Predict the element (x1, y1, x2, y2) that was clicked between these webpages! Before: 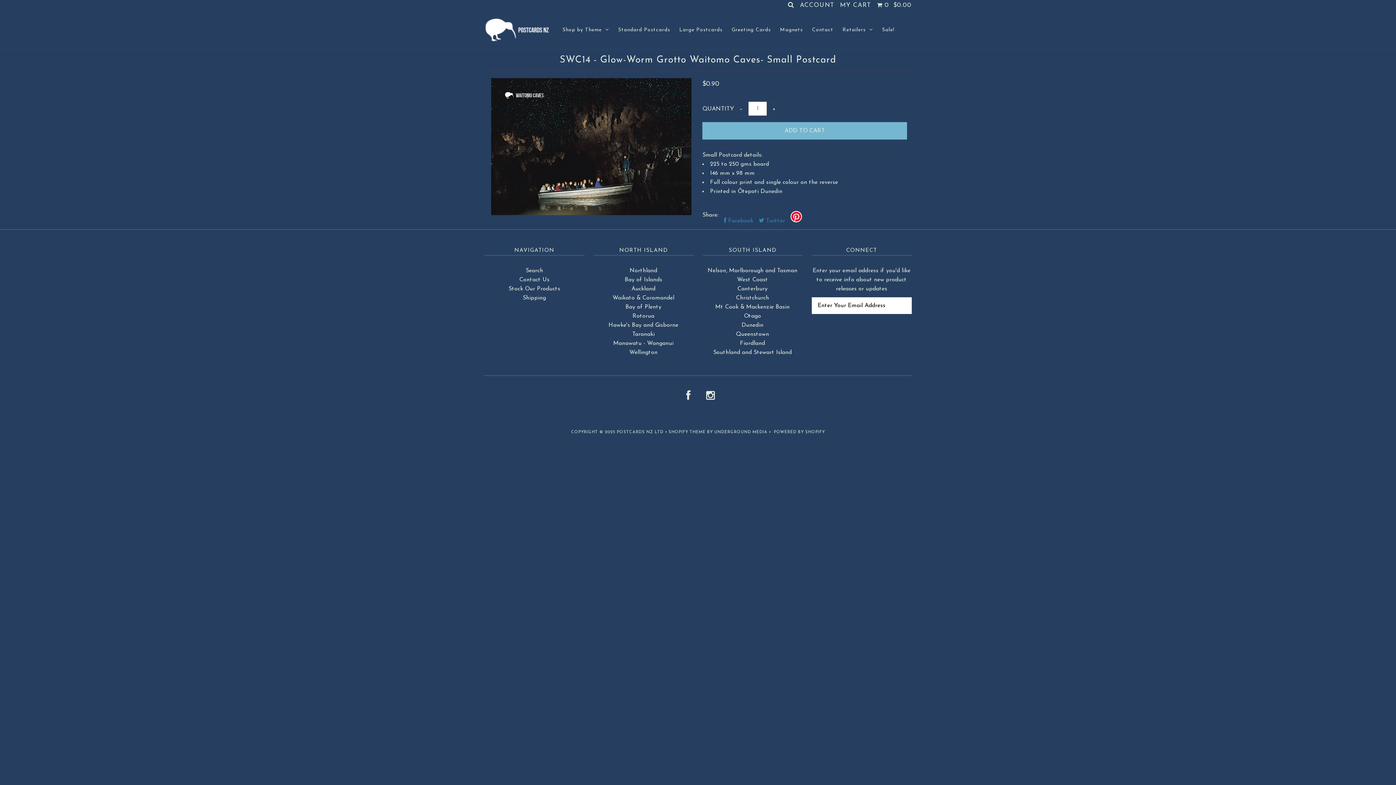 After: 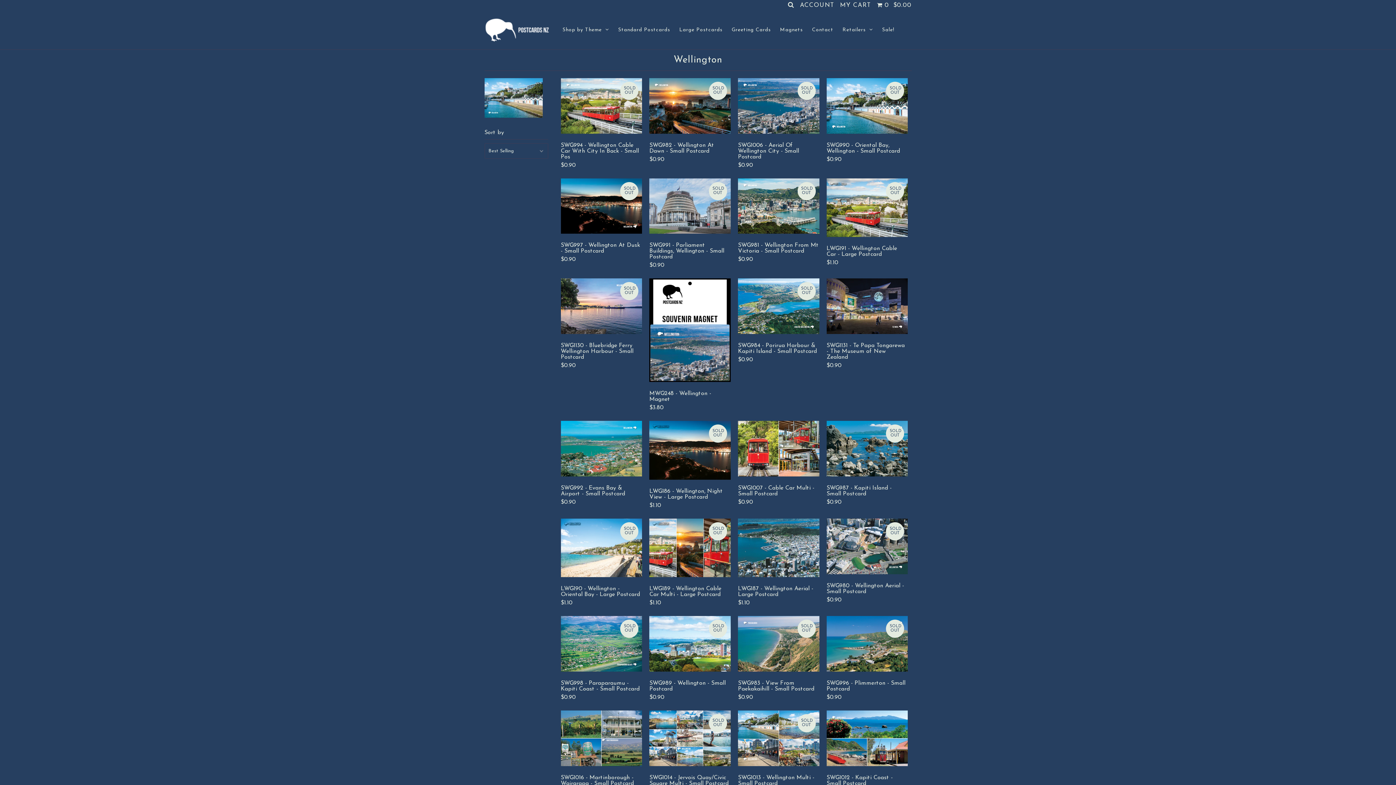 Action: label: Wellington bbox: (629, 349, 657, 355)